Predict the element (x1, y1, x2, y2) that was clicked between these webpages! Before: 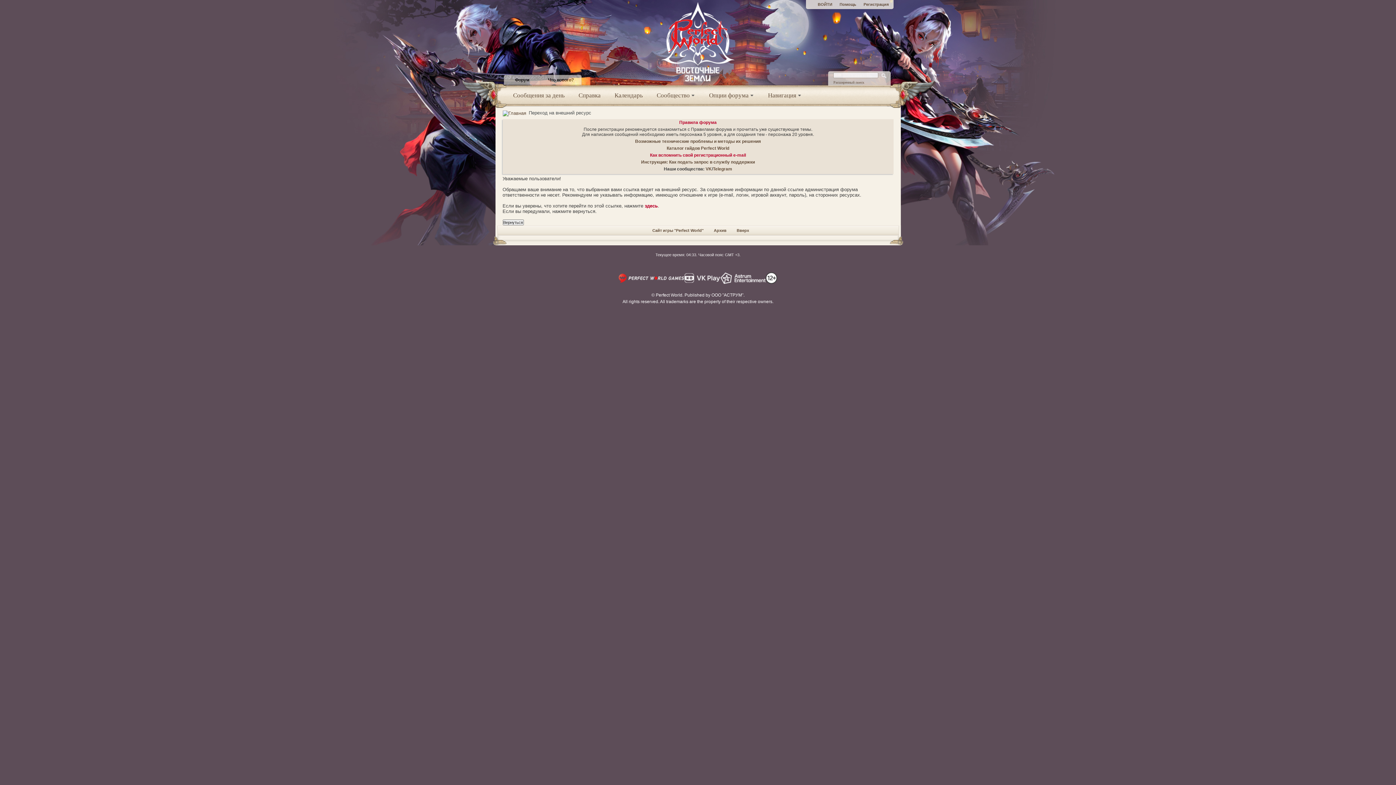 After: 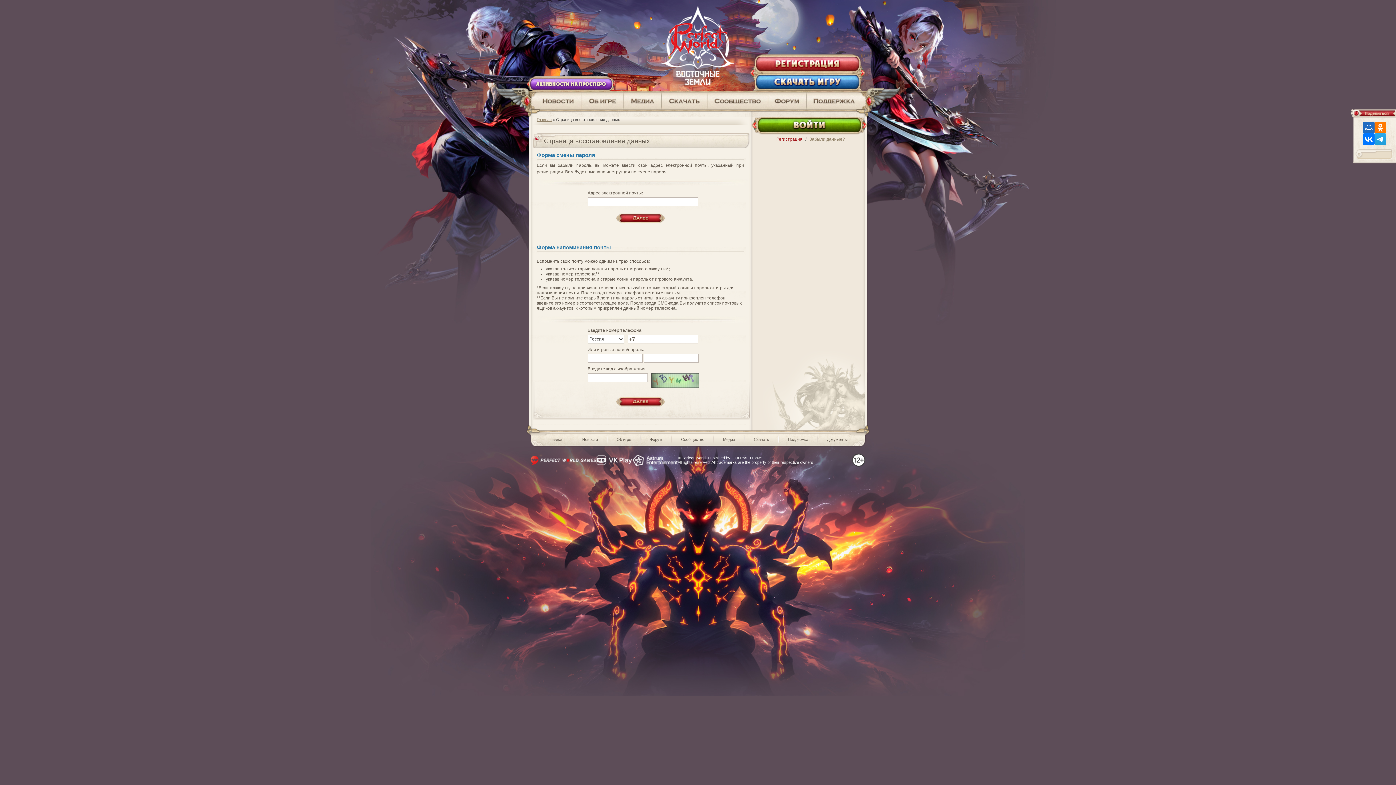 Action: label: Как вспомнить свой регистрационный e-mail bbox: (650, 152, 746, 157)